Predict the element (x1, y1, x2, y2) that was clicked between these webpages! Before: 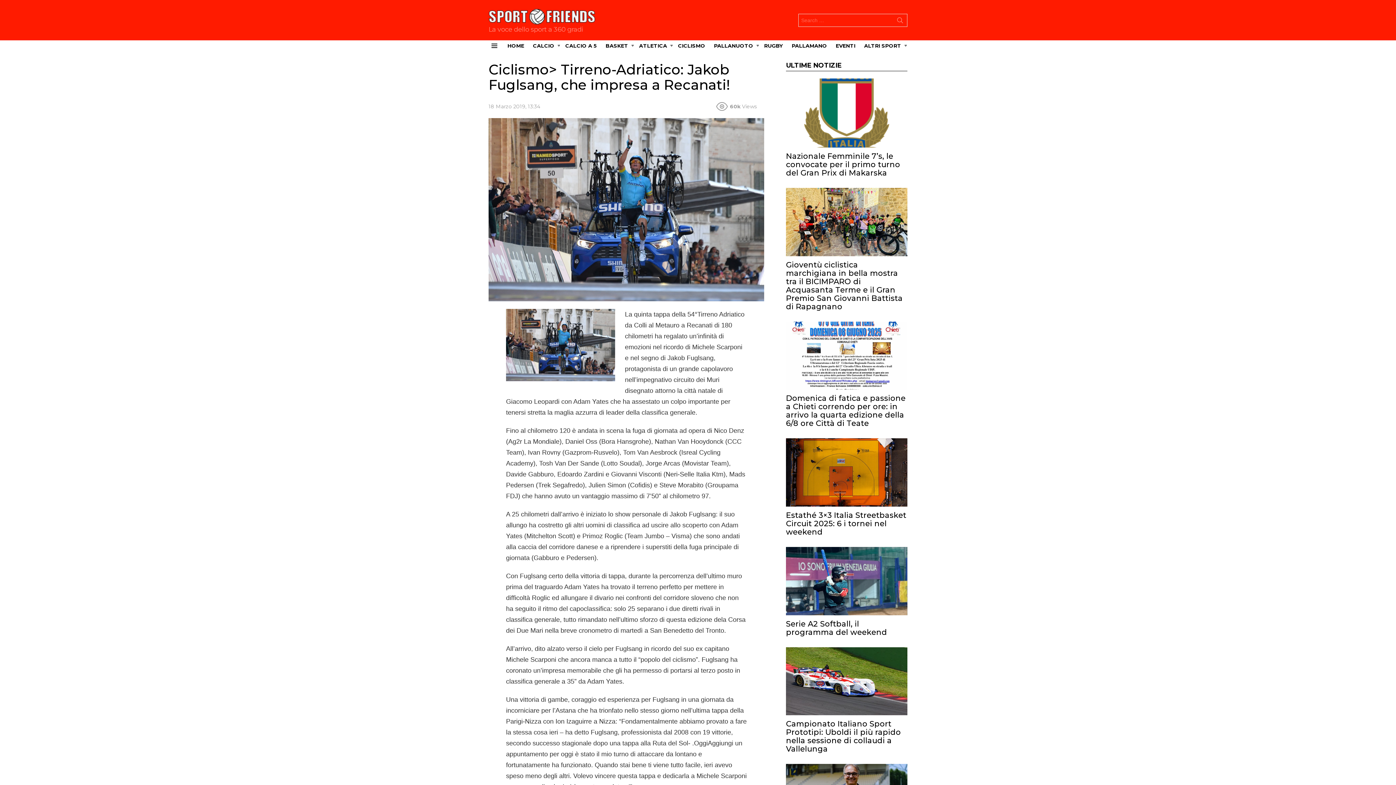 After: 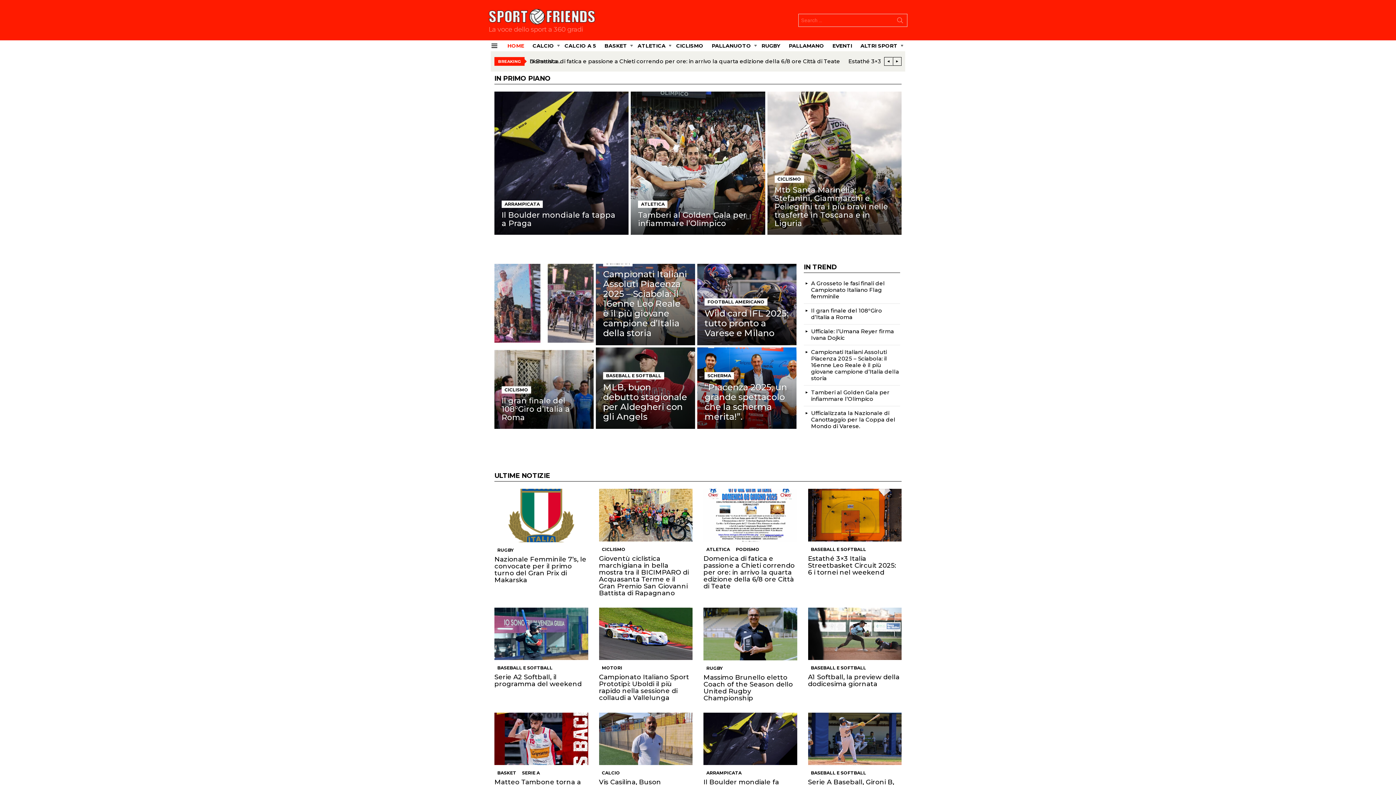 Action: bbox: (488, 7, 596, 26)